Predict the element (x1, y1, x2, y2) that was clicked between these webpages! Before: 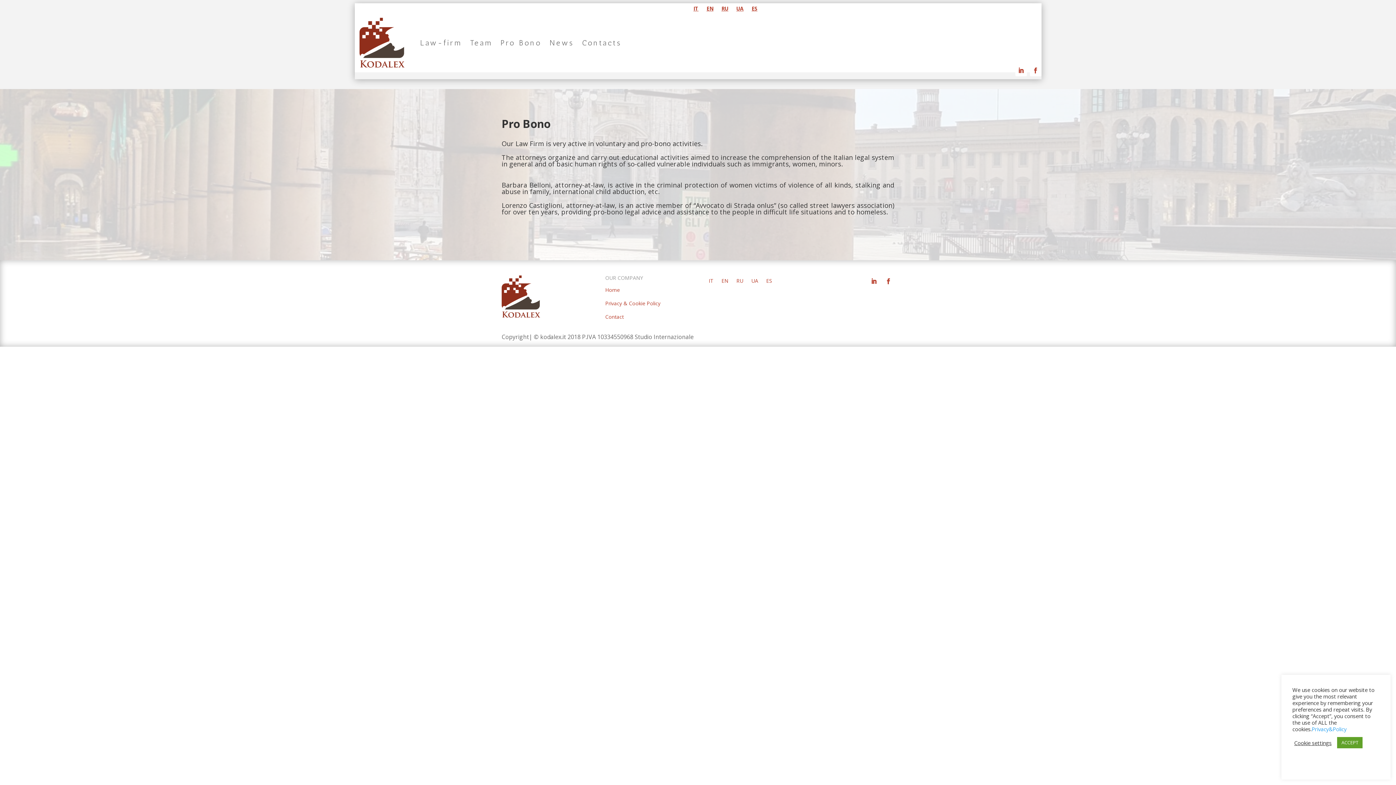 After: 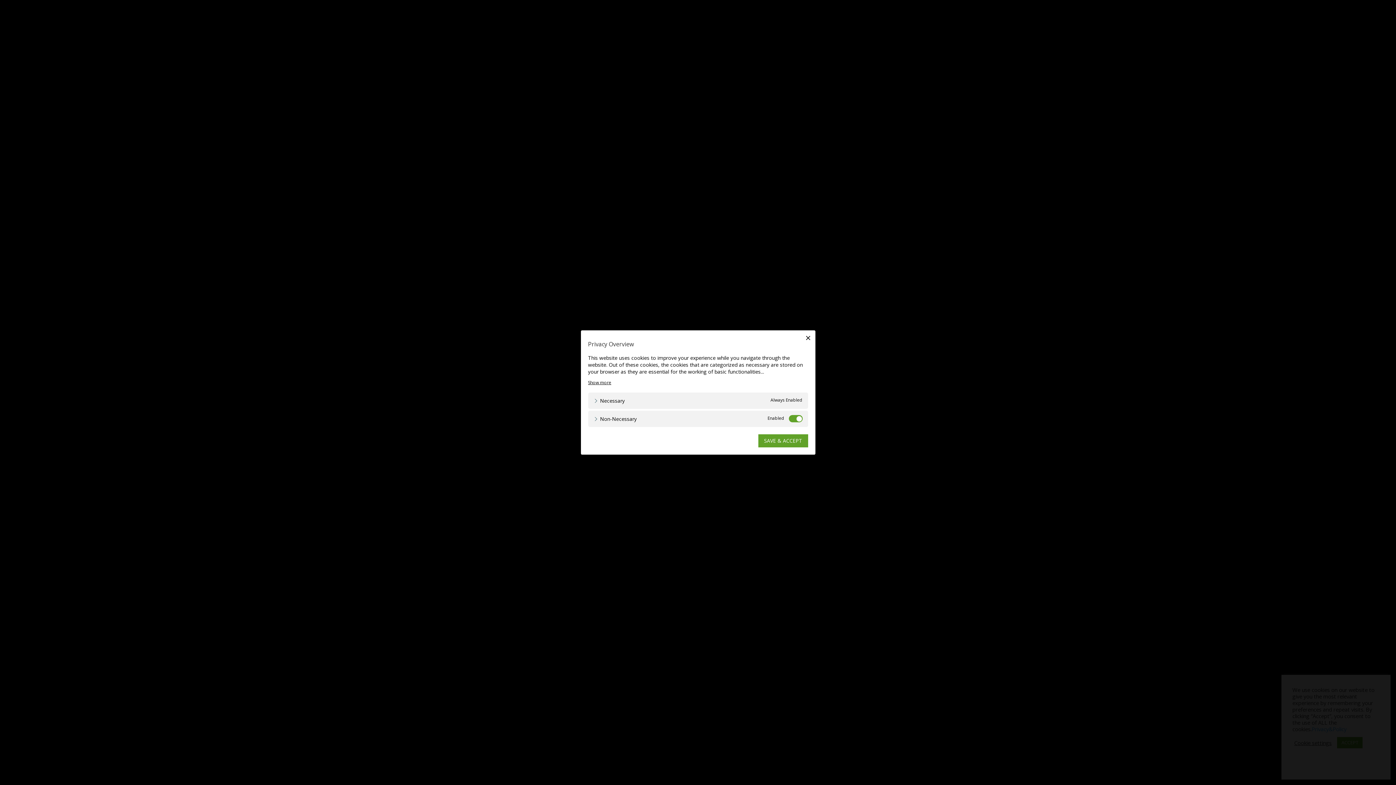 Action: bbox: (1294, 739, 1332, 746) label: Cookie settings